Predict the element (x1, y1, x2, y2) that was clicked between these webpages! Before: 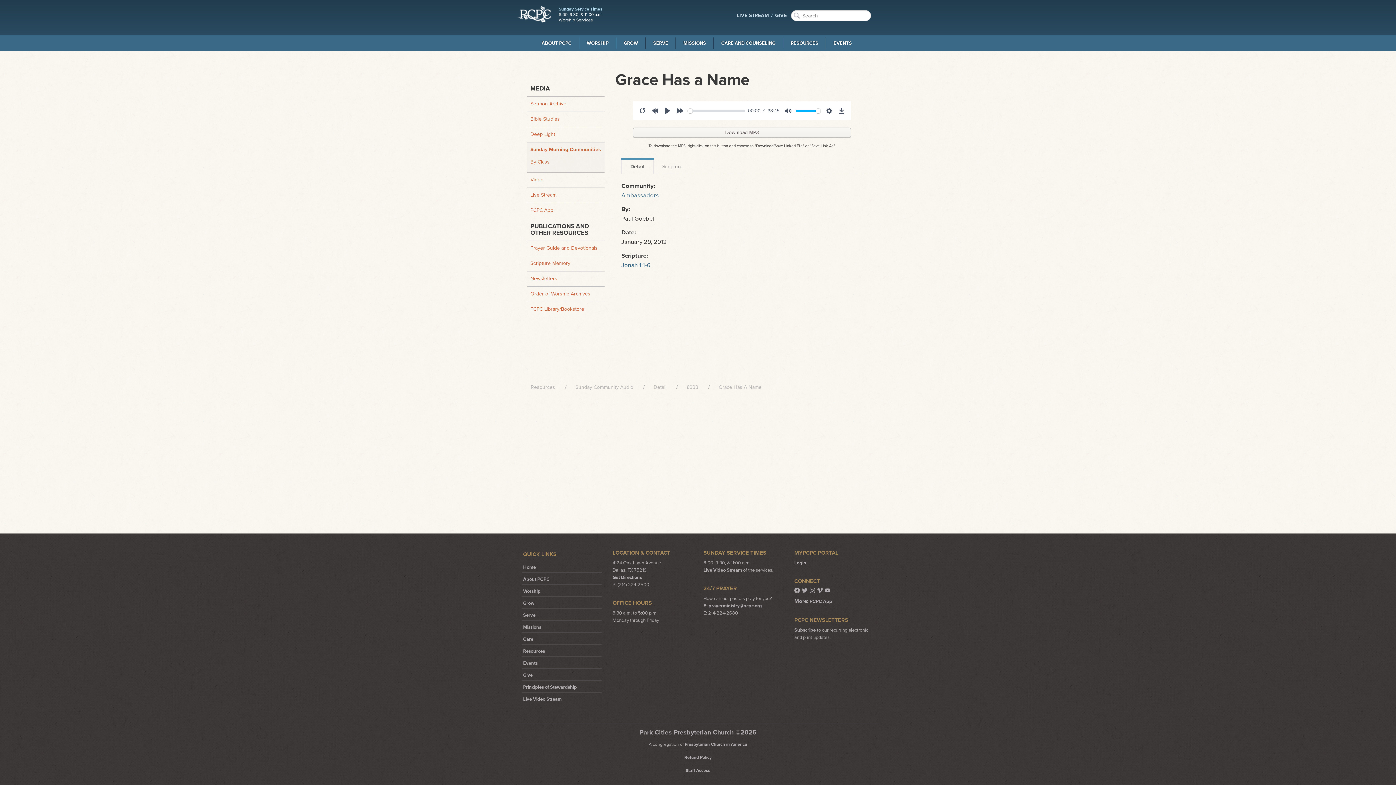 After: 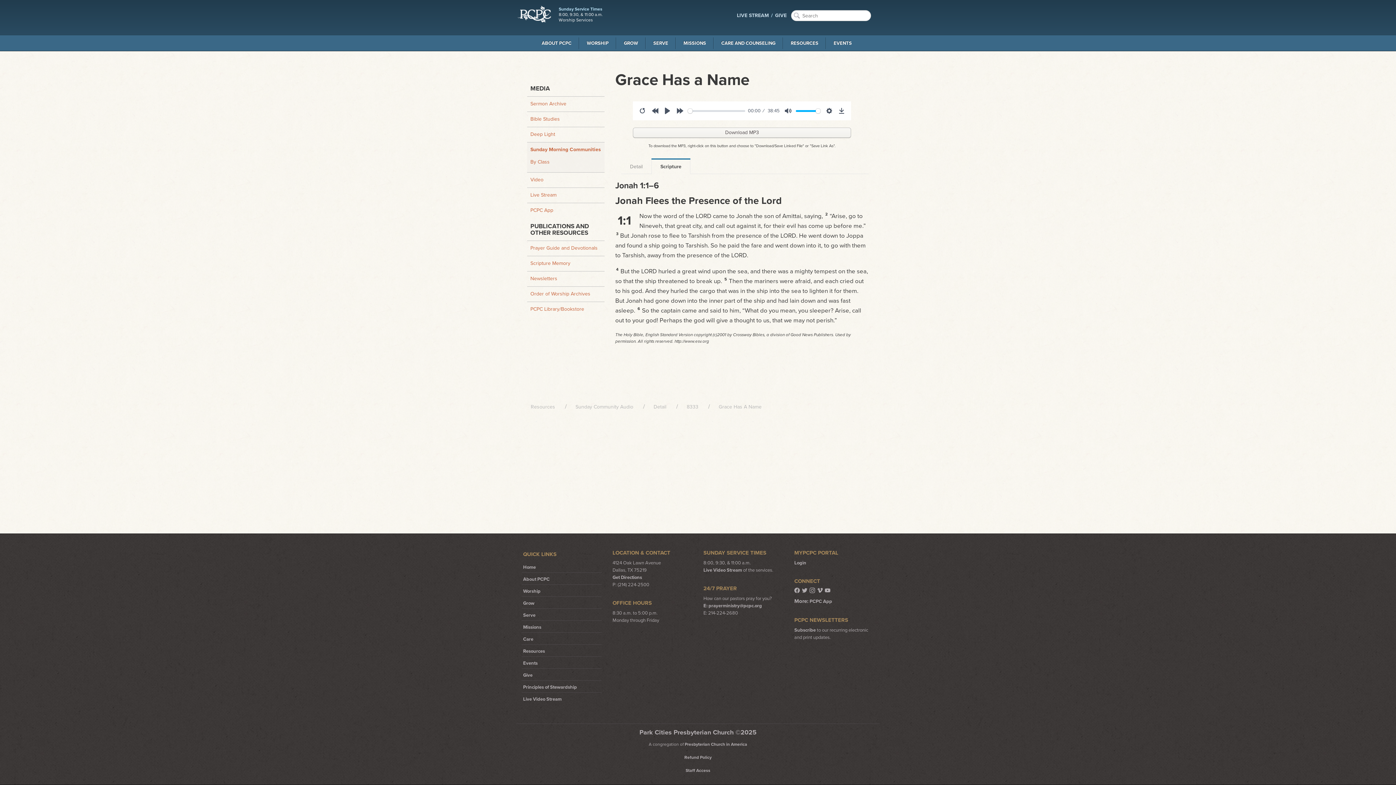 Action: label: Scripture bbox: (653, 159, 691, 174)